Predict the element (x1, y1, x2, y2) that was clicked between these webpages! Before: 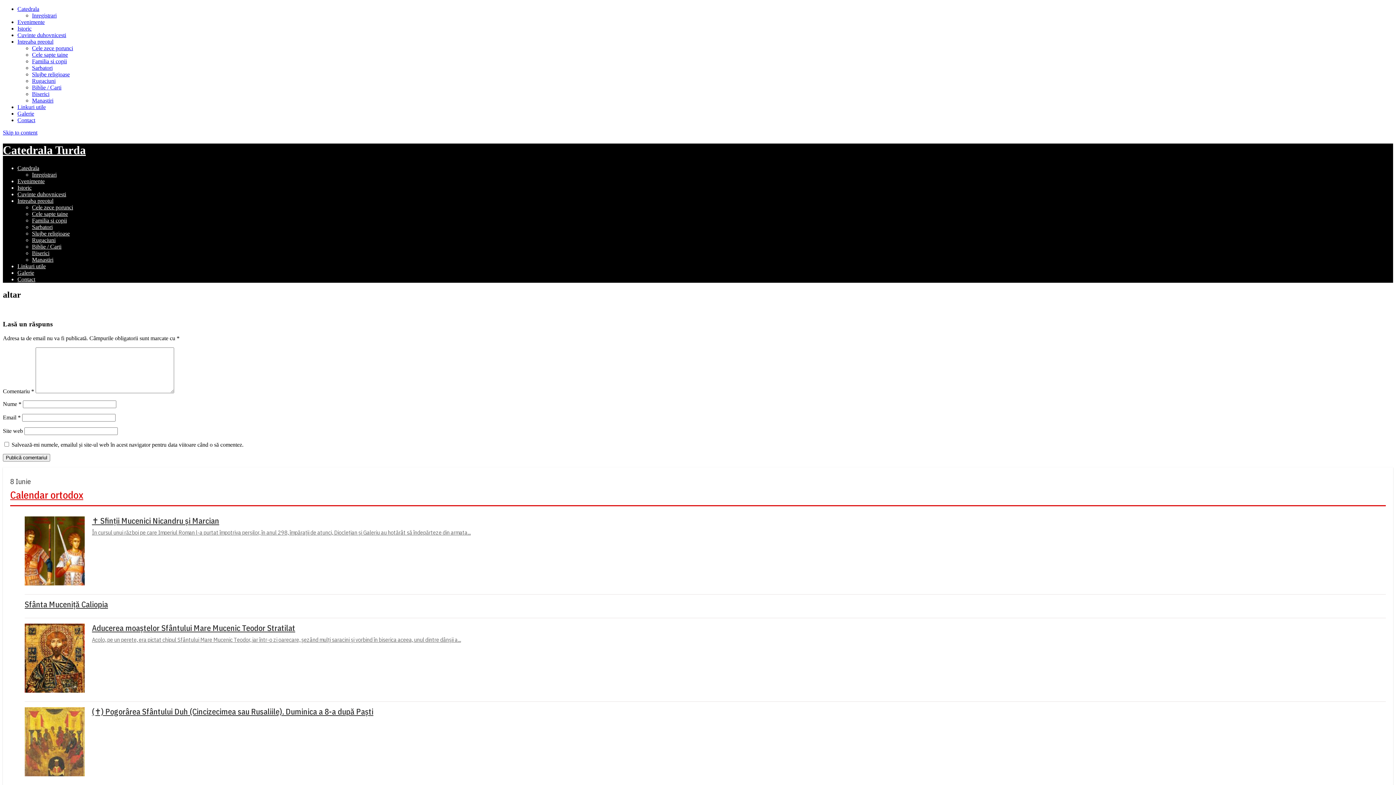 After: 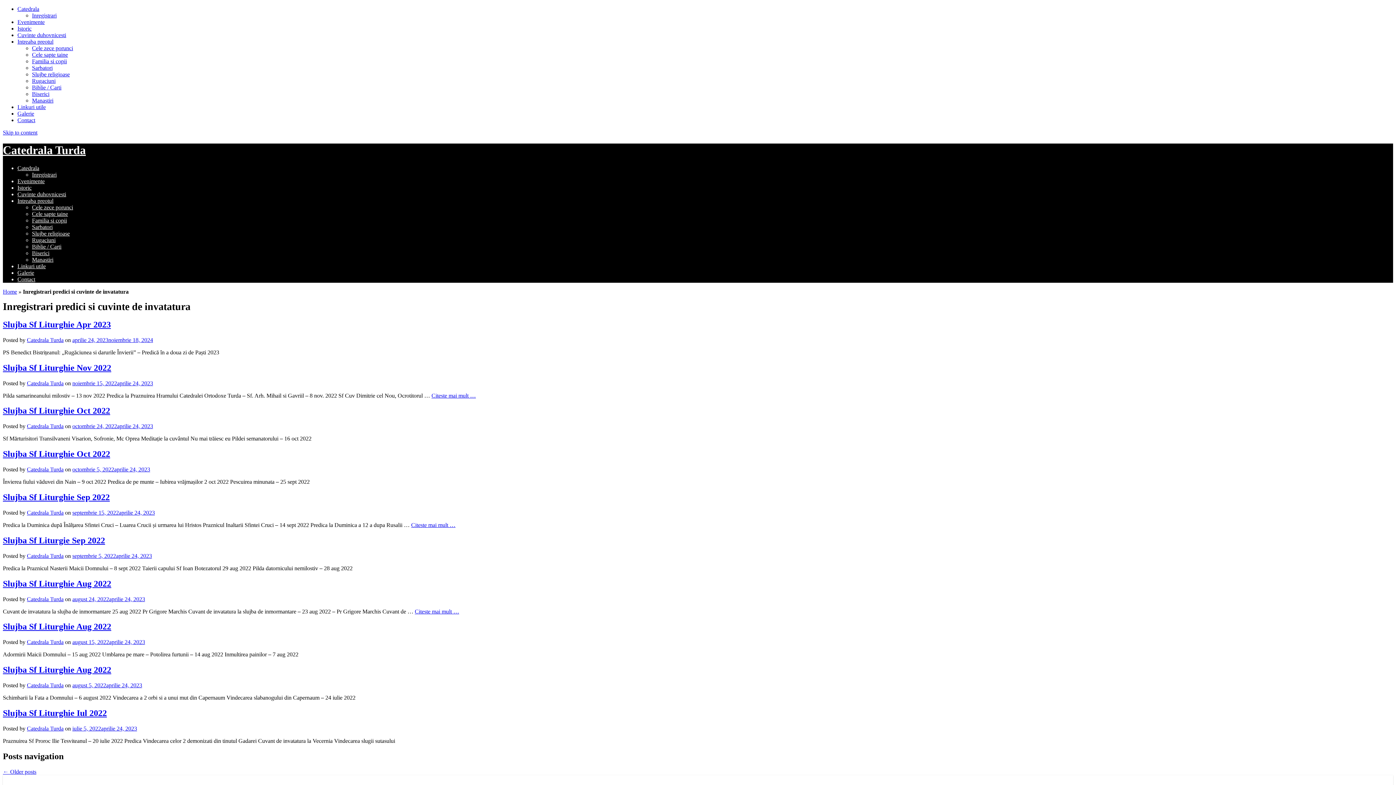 Action: label: Inregistrari bbox: (32, 171, 56, 177)